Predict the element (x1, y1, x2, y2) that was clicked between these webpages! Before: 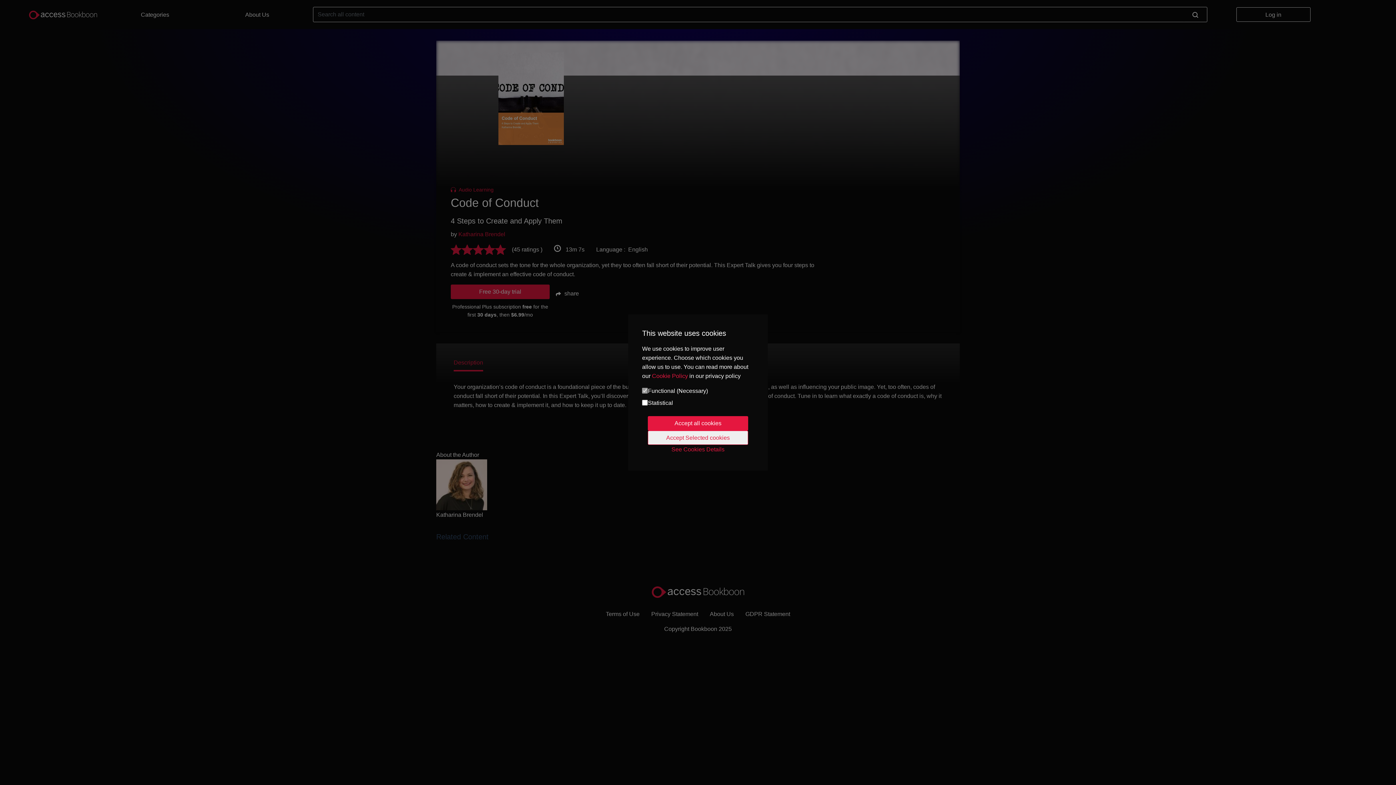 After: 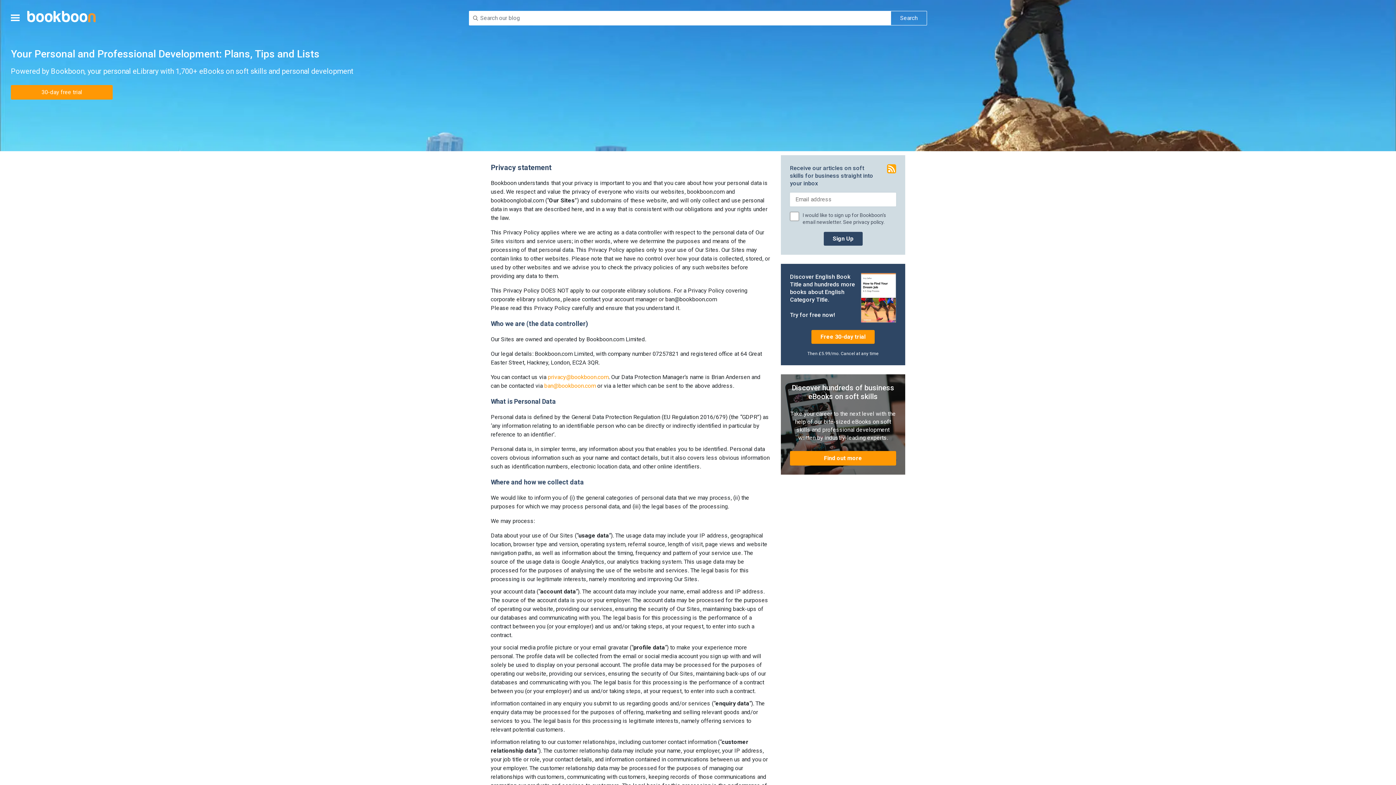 Action: bbox: (648, 445, 748, 454) label: See Cookies Details